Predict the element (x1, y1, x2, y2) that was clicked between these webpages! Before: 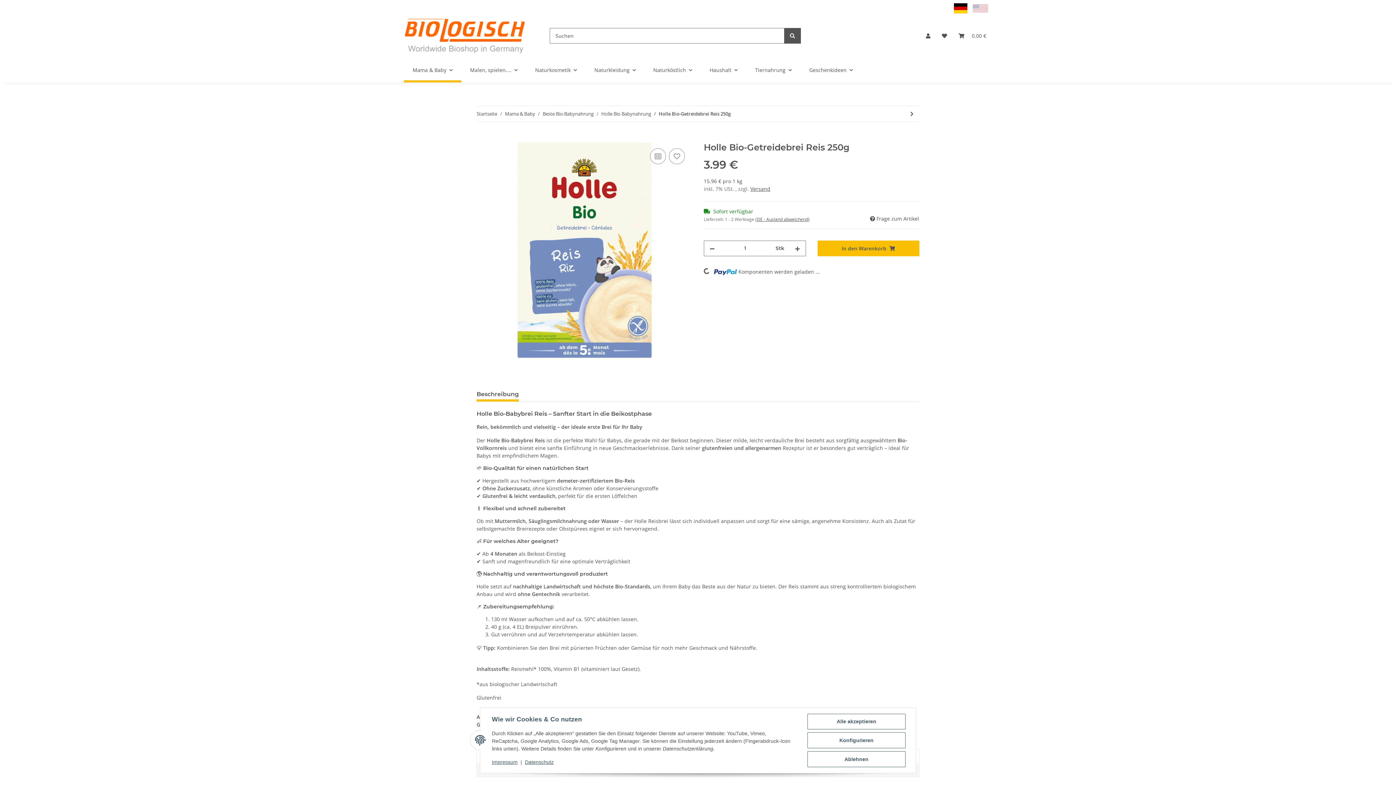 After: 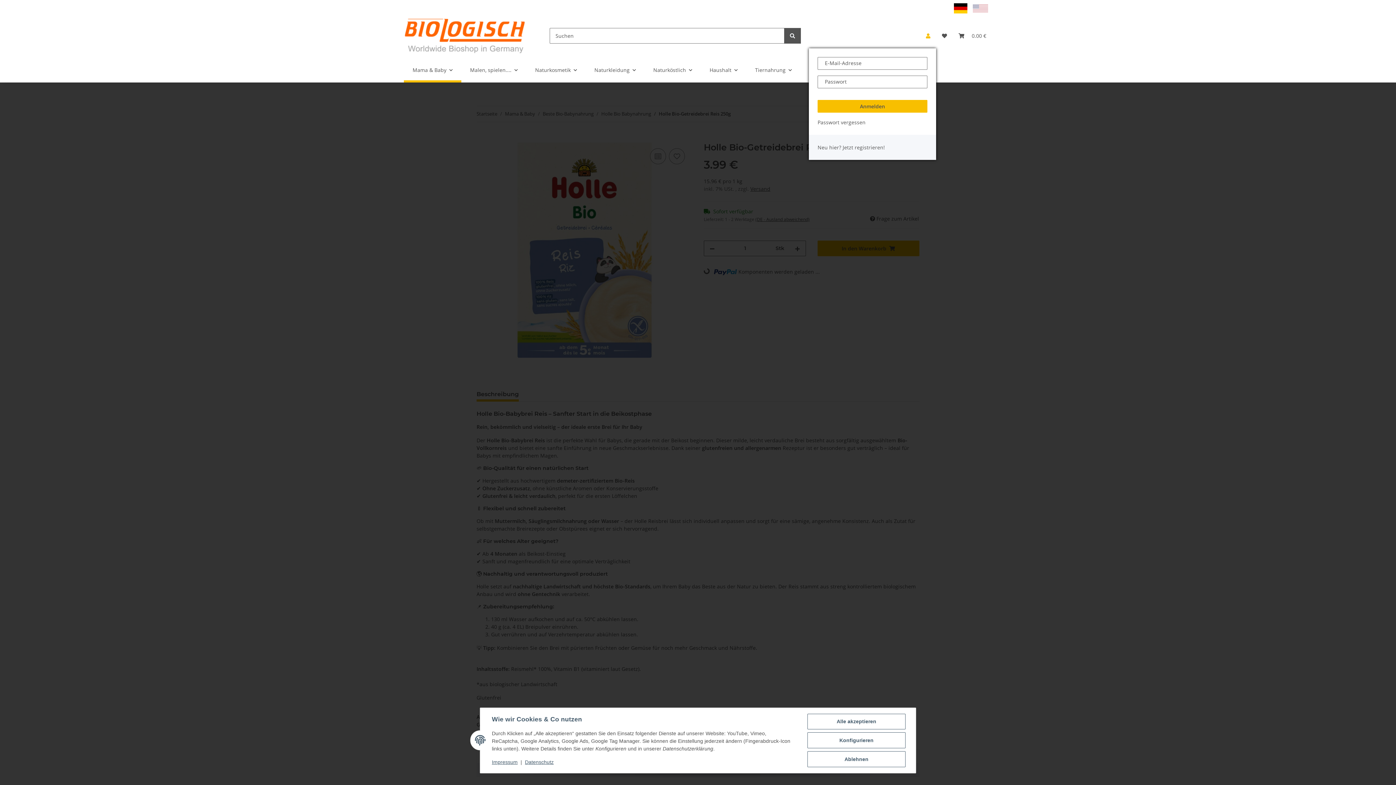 Action: bbox: (920, 23, 936, 48) label: Mein Konto